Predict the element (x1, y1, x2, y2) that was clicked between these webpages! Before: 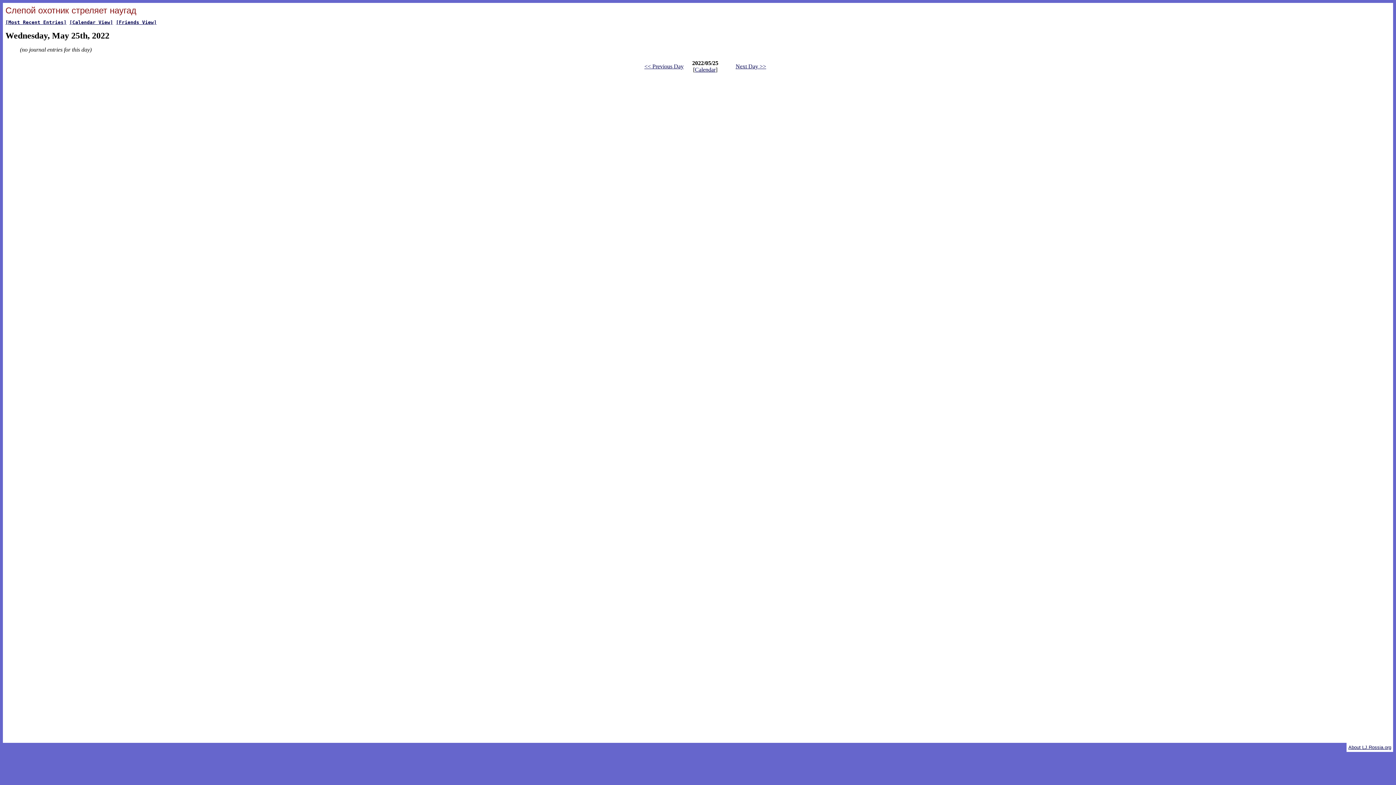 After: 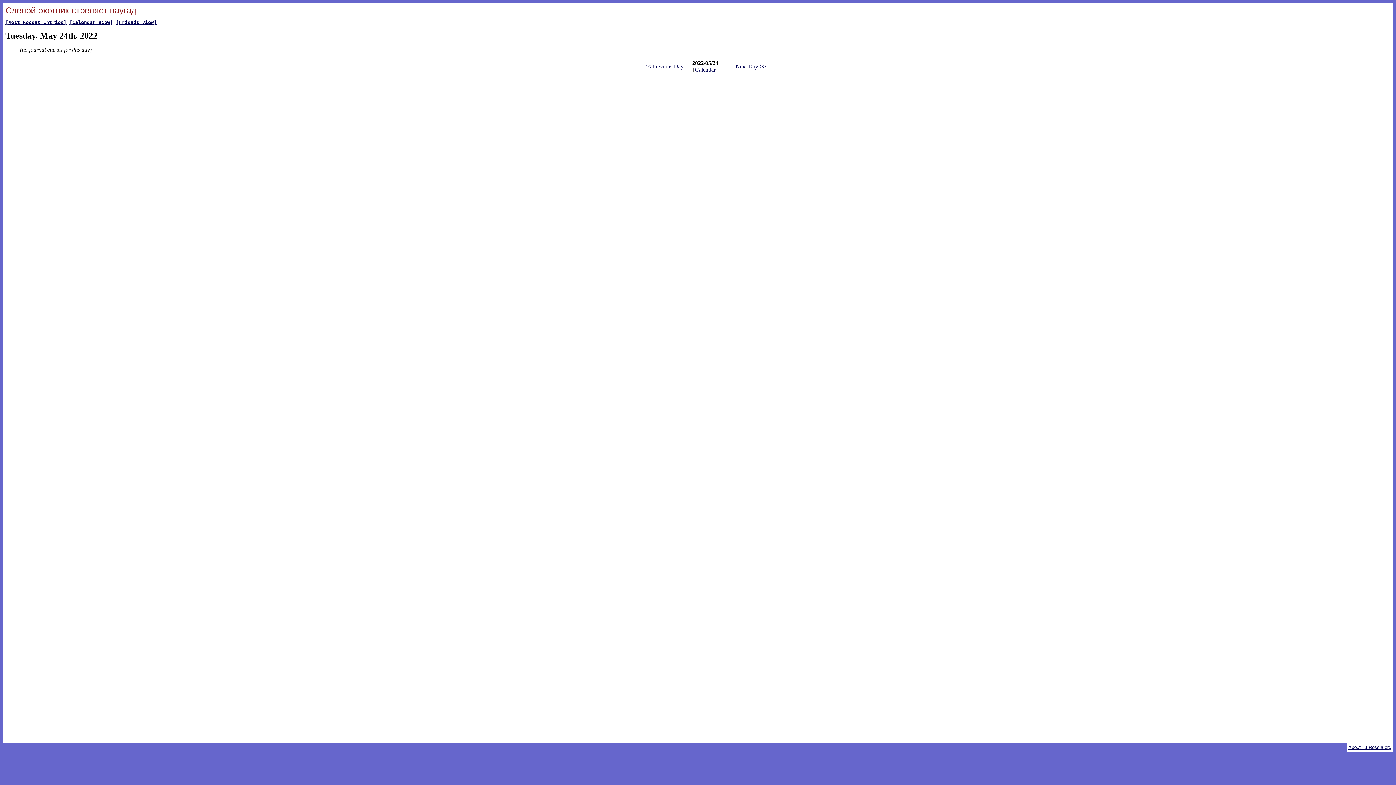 Action: label: << Previous Day bbox: (644, 63, 683, 69)